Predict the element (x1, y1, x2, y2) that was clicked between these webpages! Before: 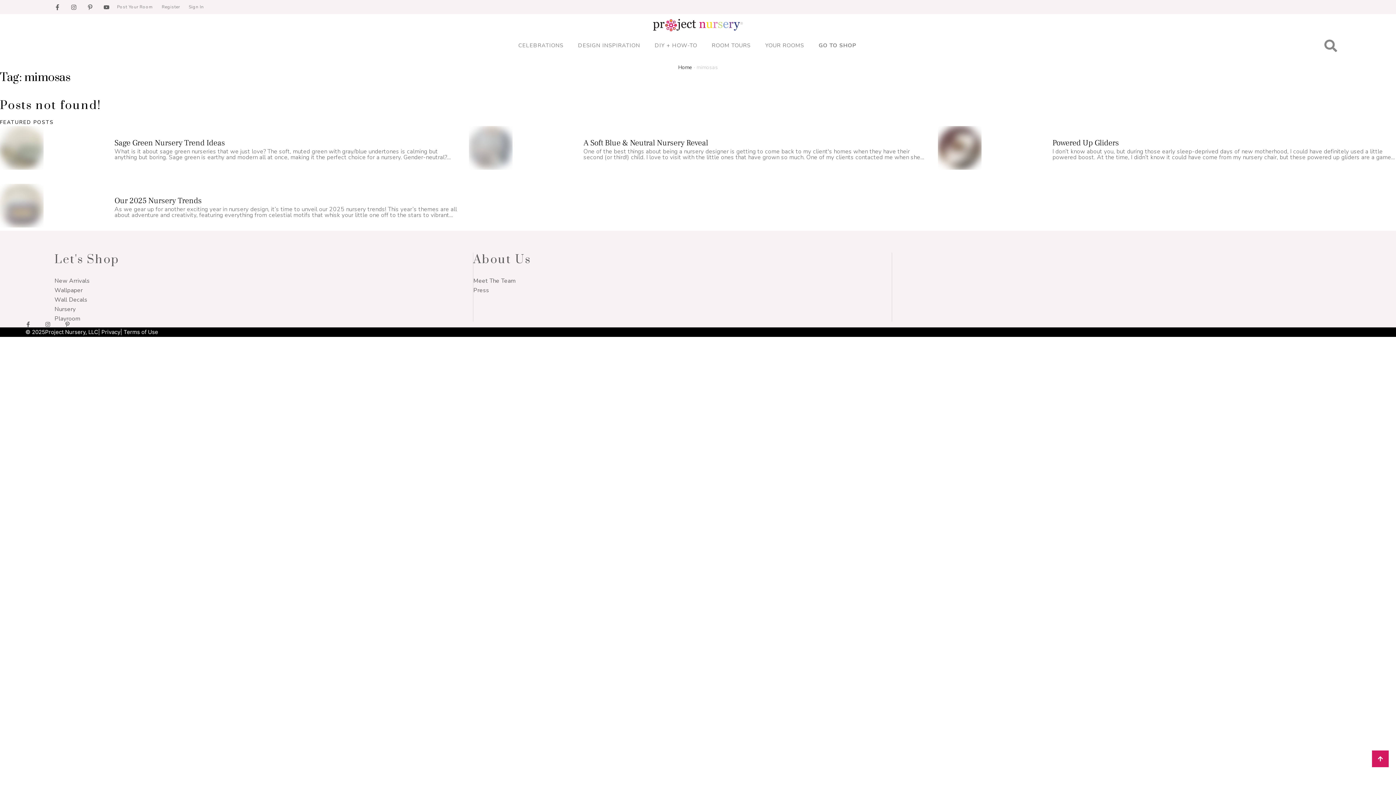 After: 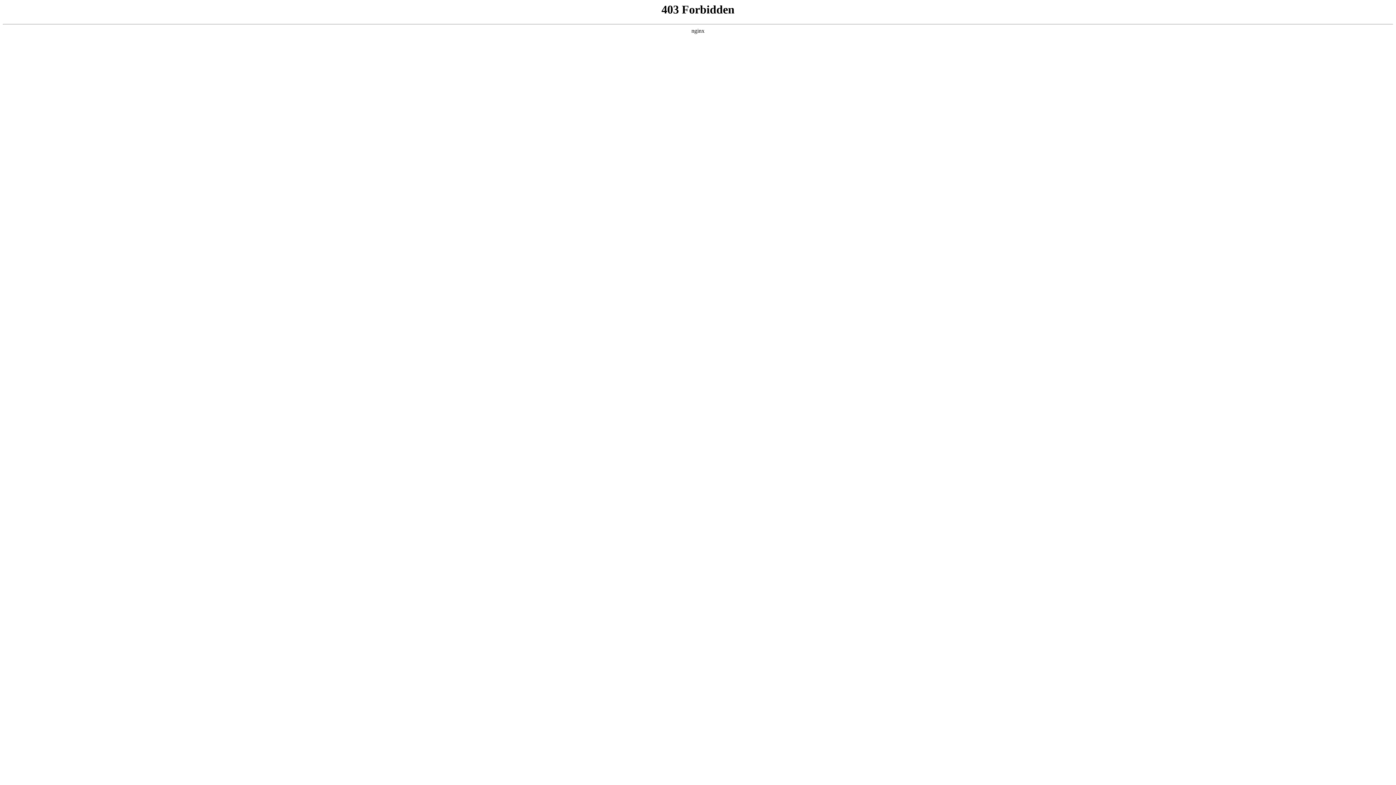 Action: label: Menu item bbox: (184, 3, 208, 10)